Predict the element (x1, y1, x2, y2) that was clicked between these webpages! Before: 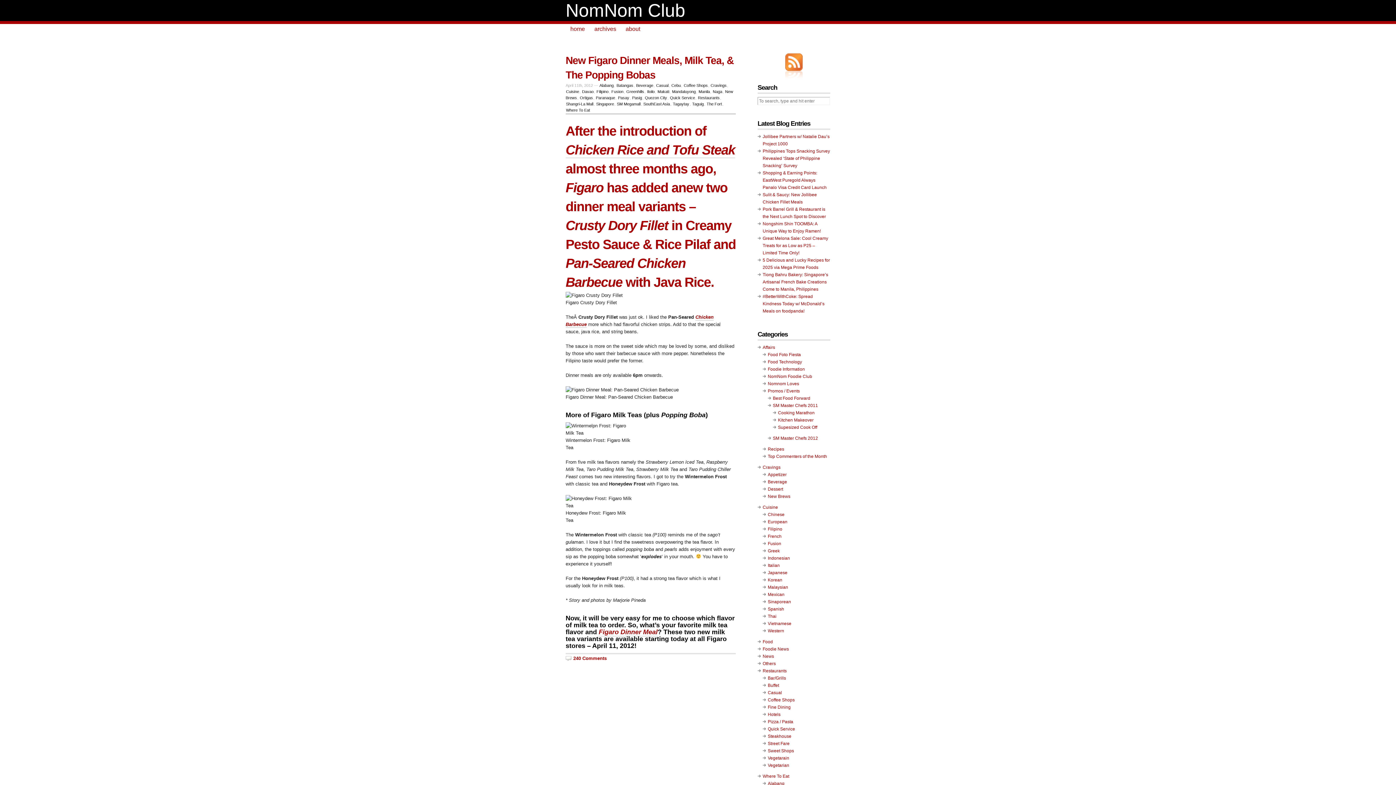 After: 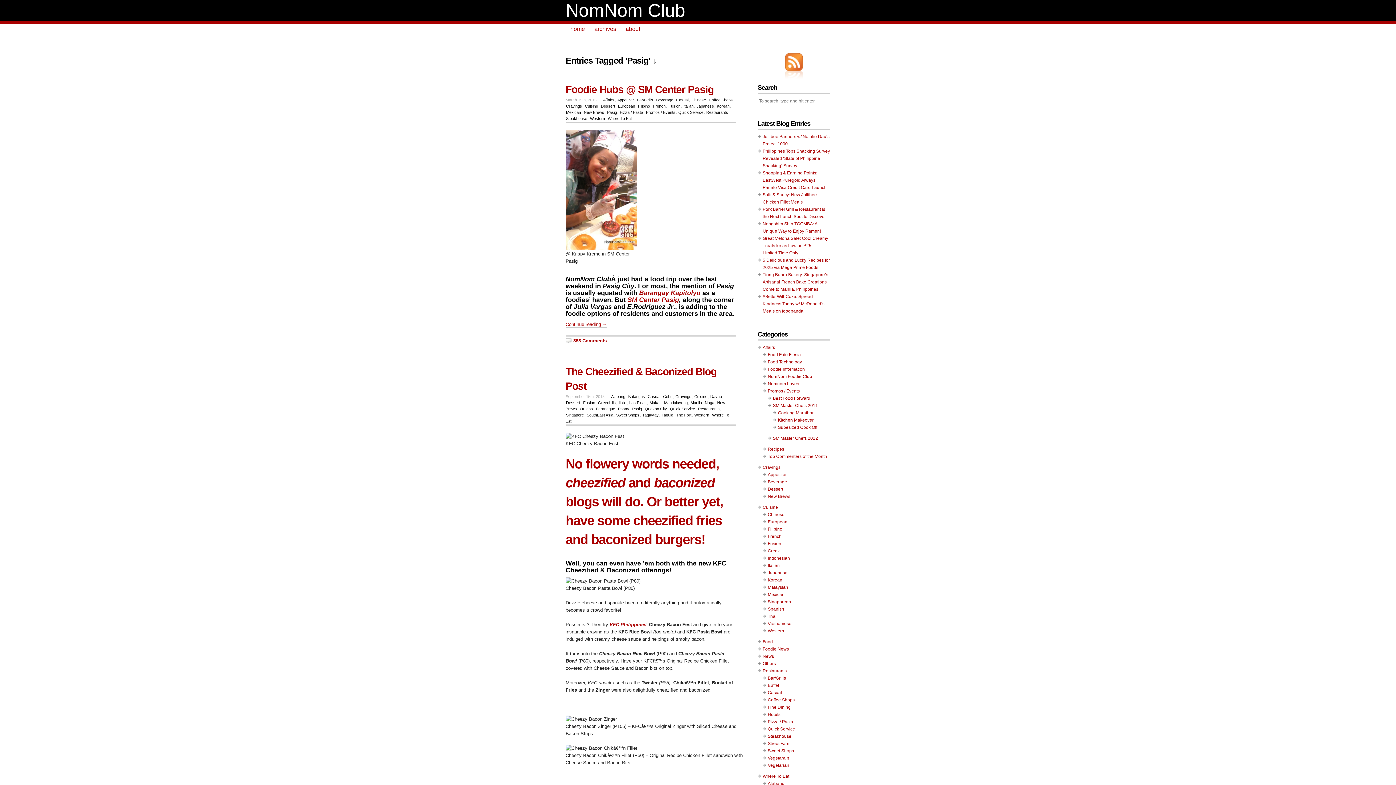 Action: label: Pasig bbox: (631, 95, 642, 100)